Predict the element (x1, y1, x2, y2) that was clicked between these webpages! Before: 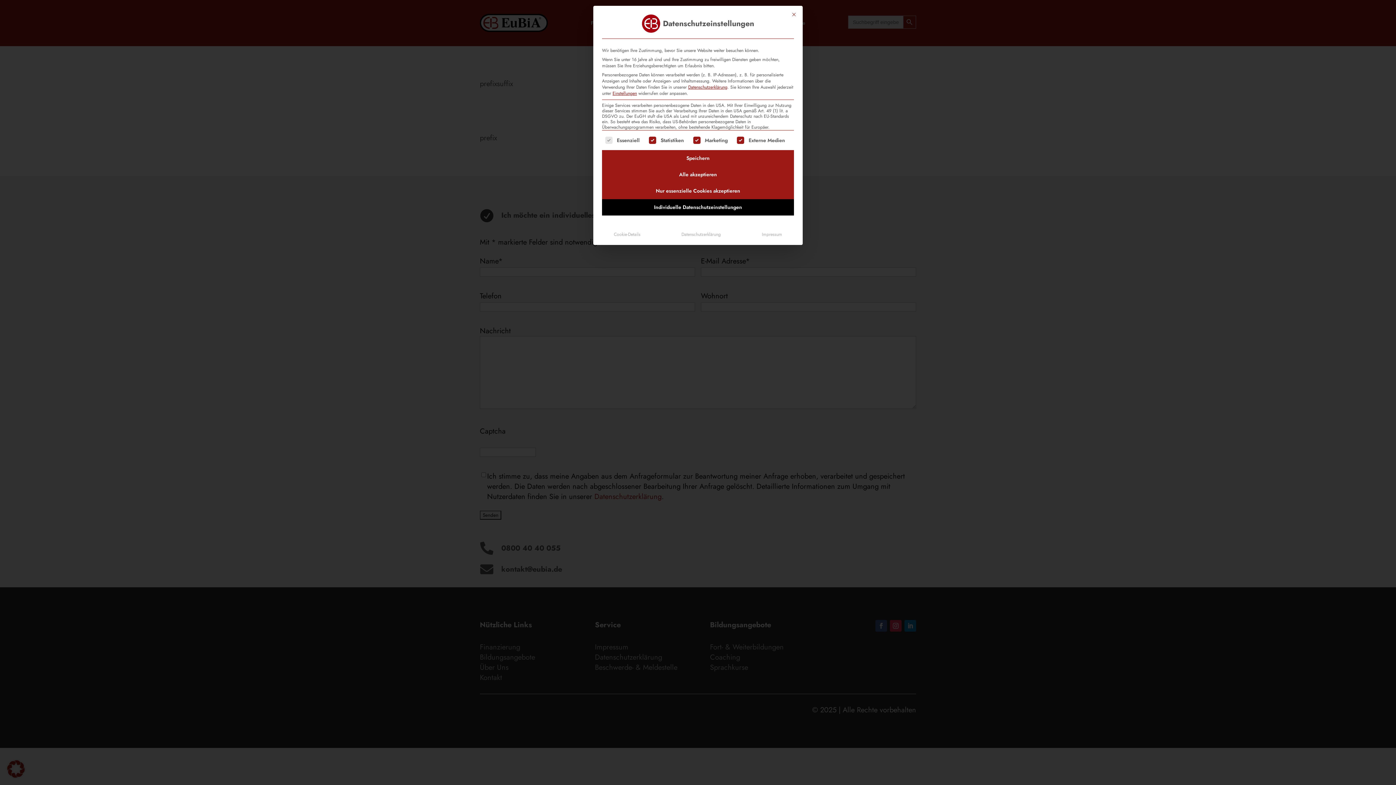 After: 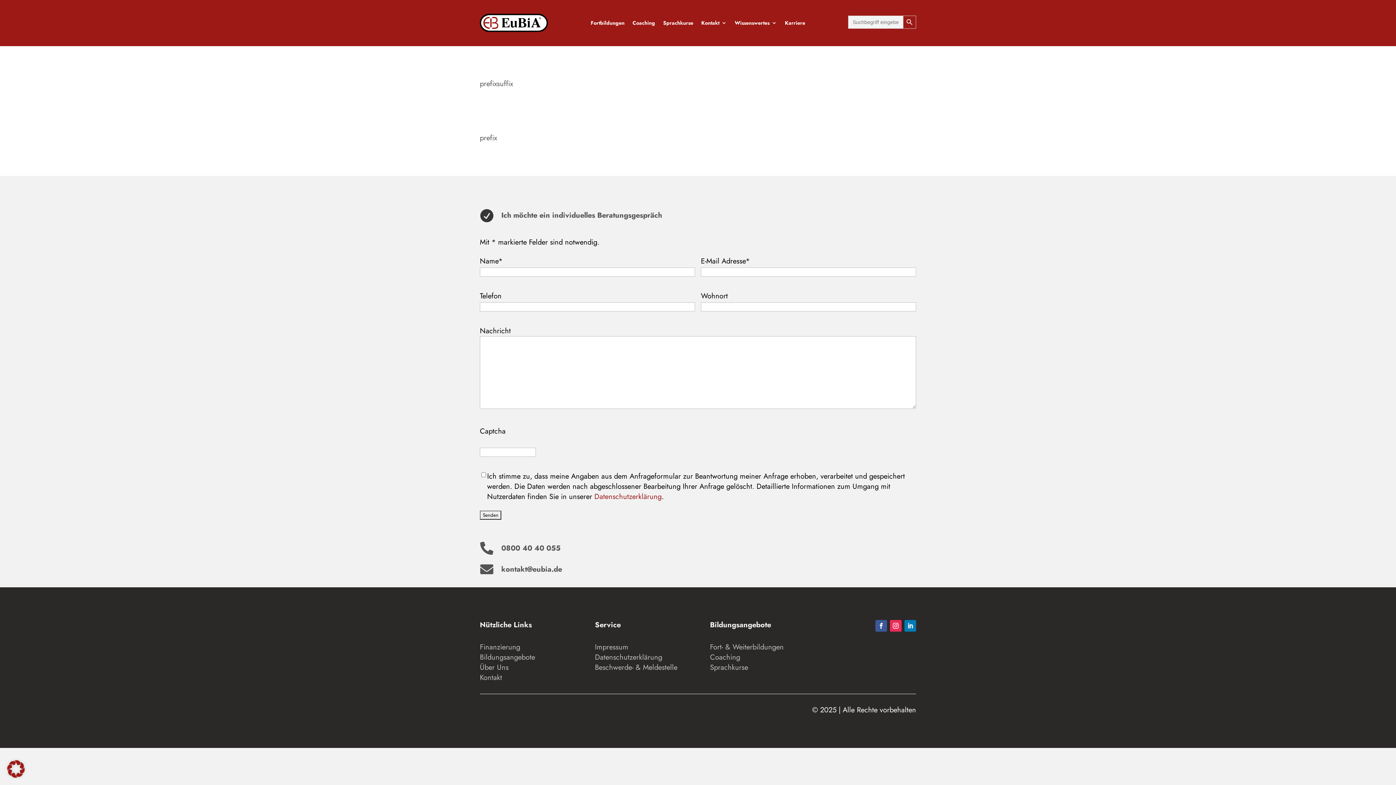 Action: bbox: (602, 150, 794, 166) label: Speichern